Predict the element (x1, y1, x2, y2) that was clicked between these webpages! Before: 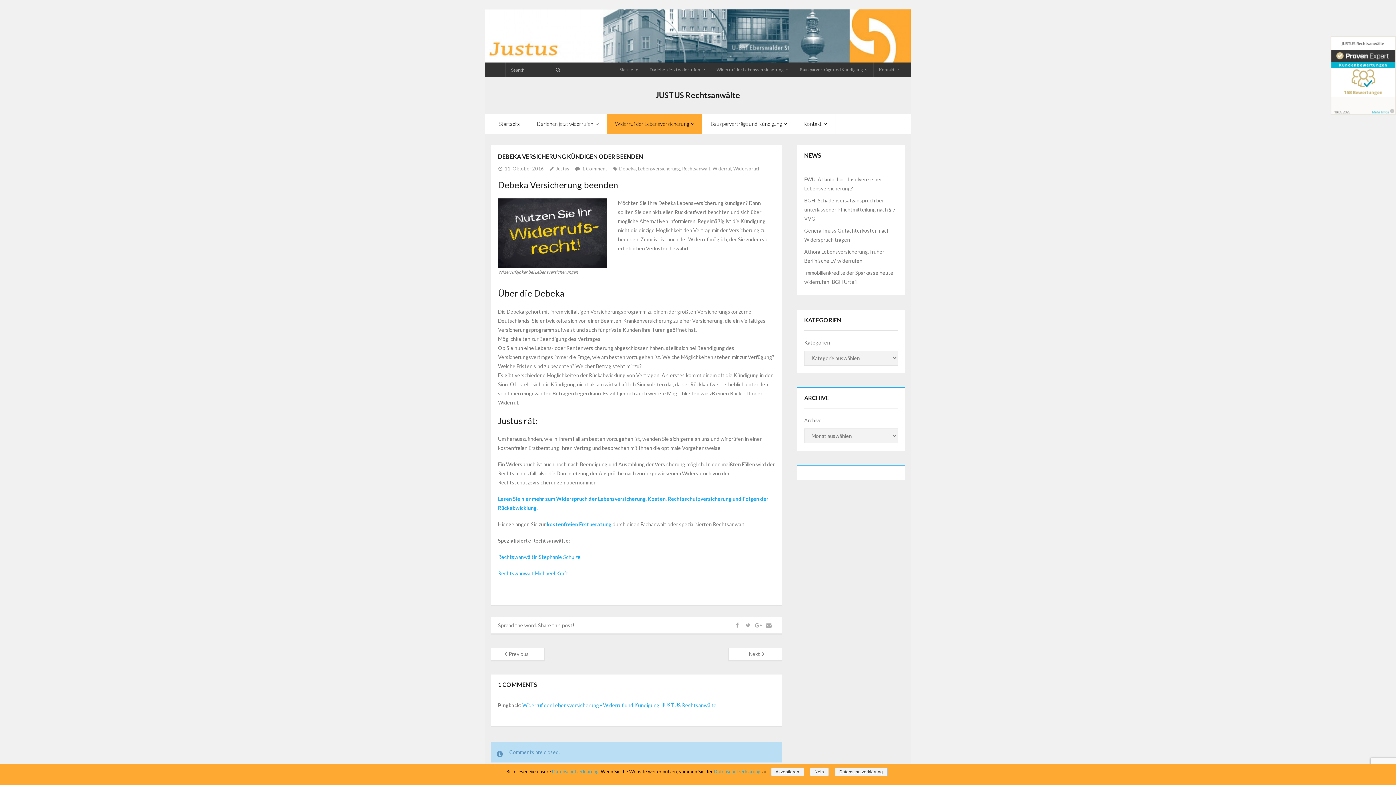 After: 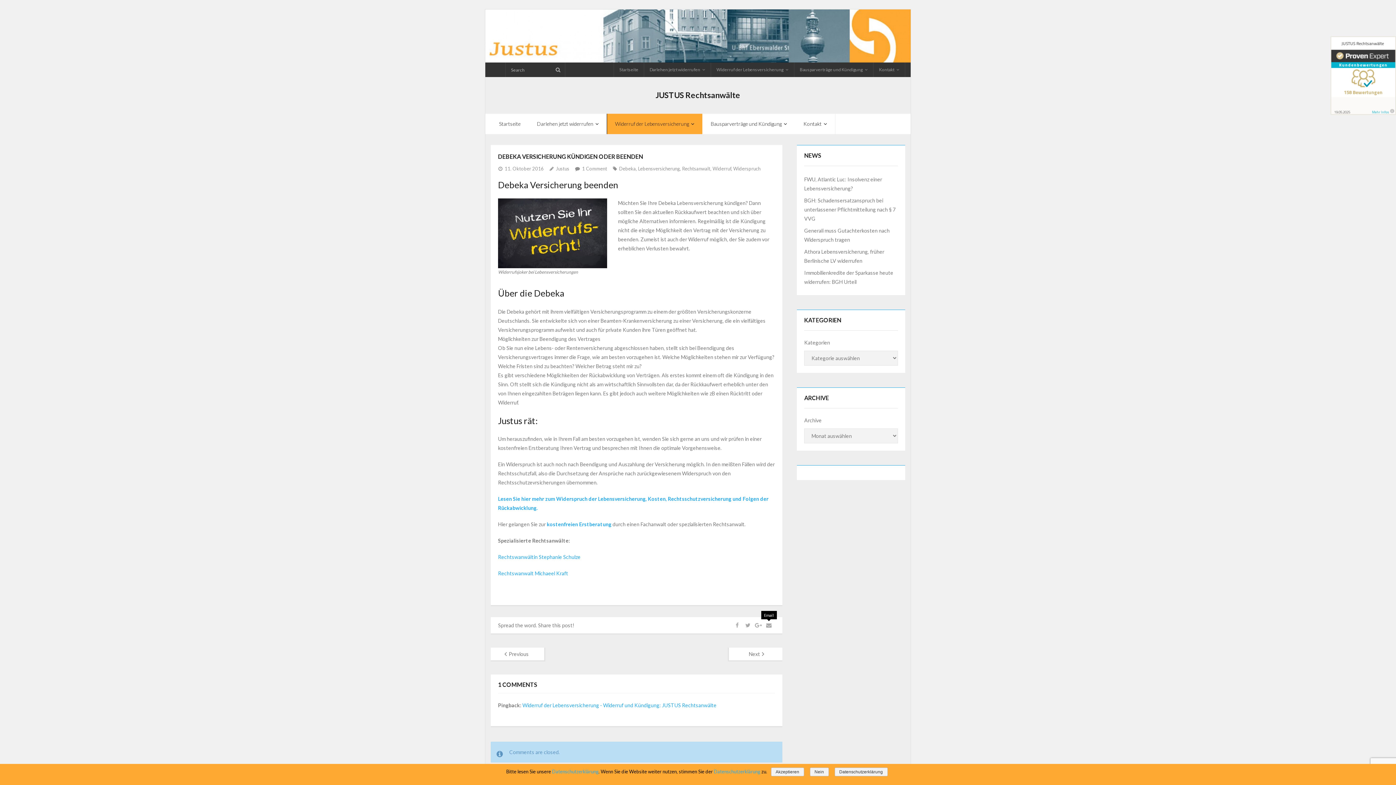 Action: bbox: (764, 621, 773, 630)